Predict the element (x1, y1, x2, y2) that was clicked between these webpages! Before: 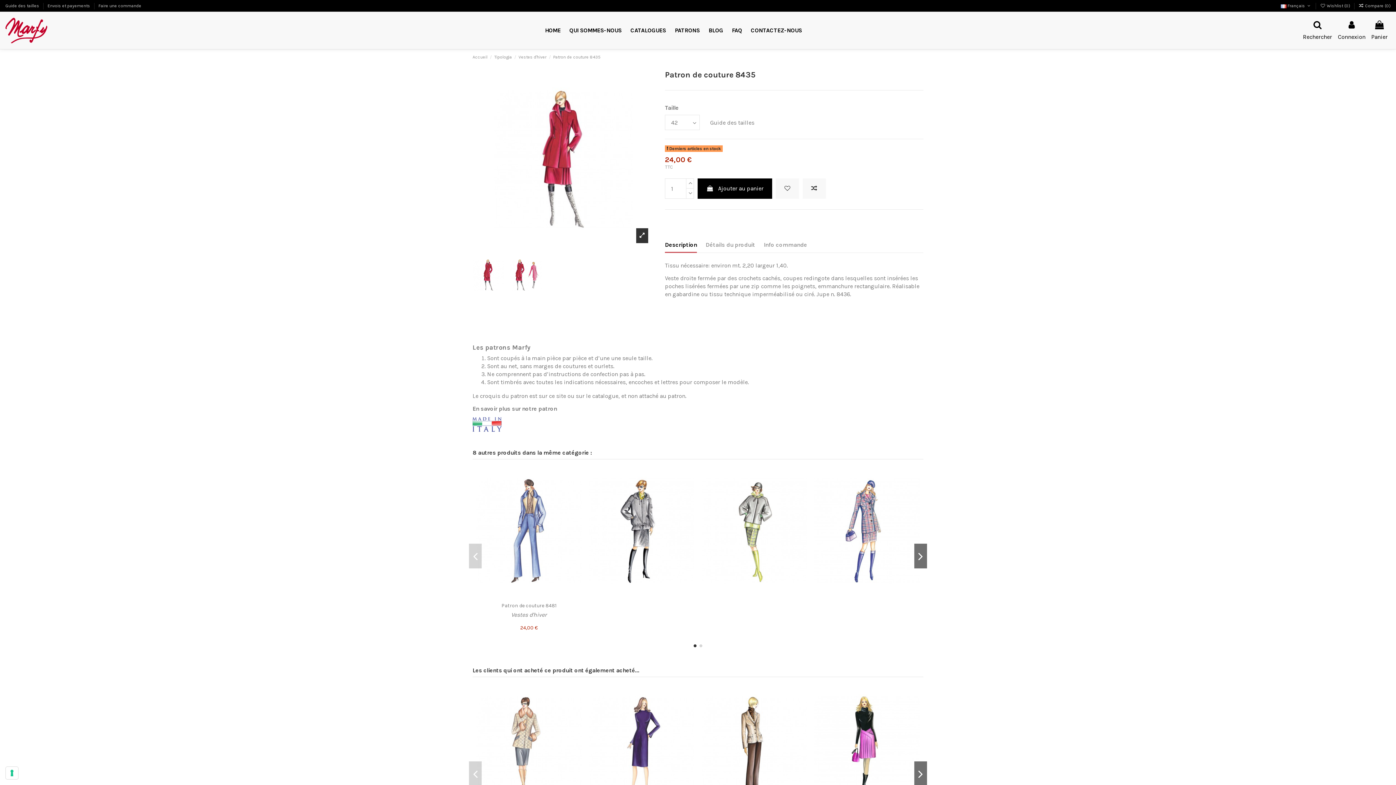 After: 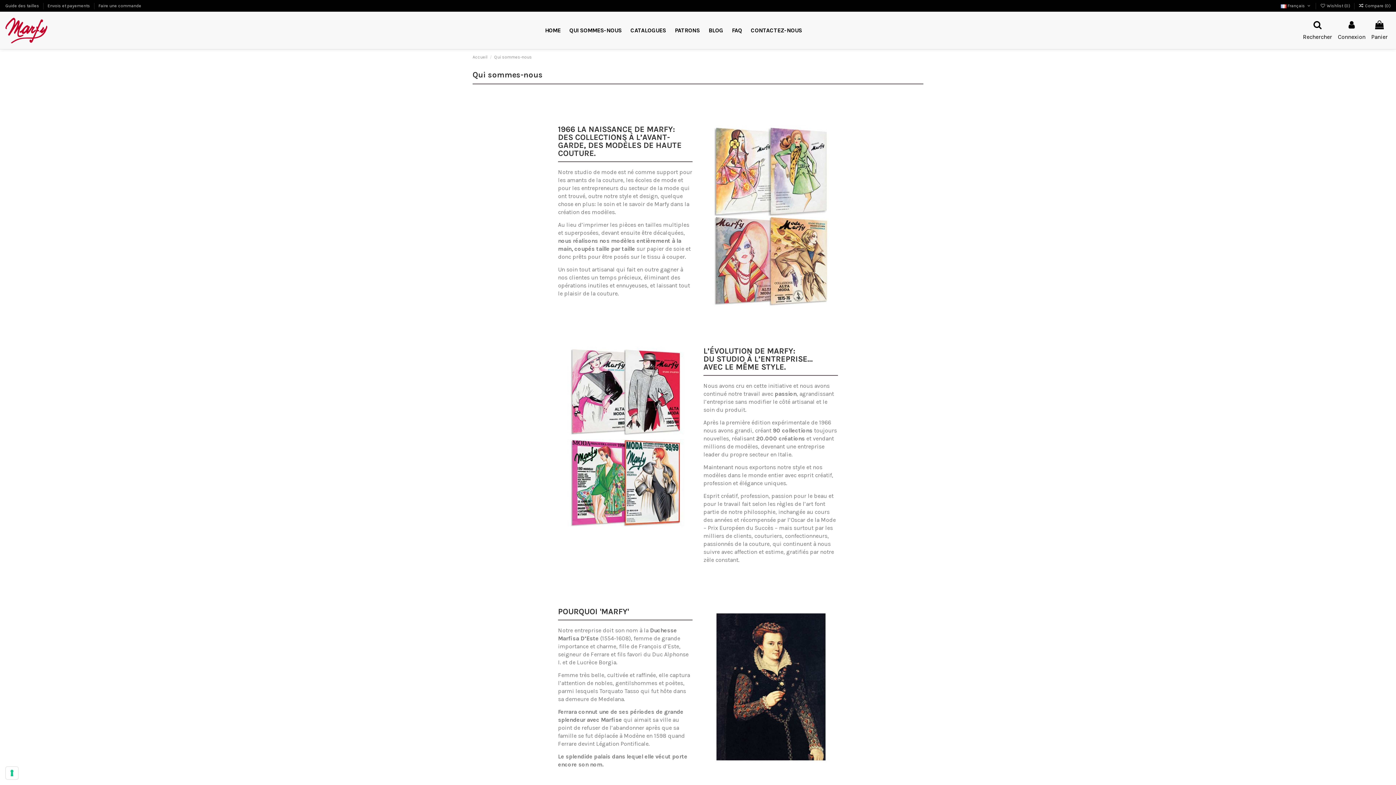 Action: label: QUI SOMMES-NOUS bbox: (565, 22, 626, 38)